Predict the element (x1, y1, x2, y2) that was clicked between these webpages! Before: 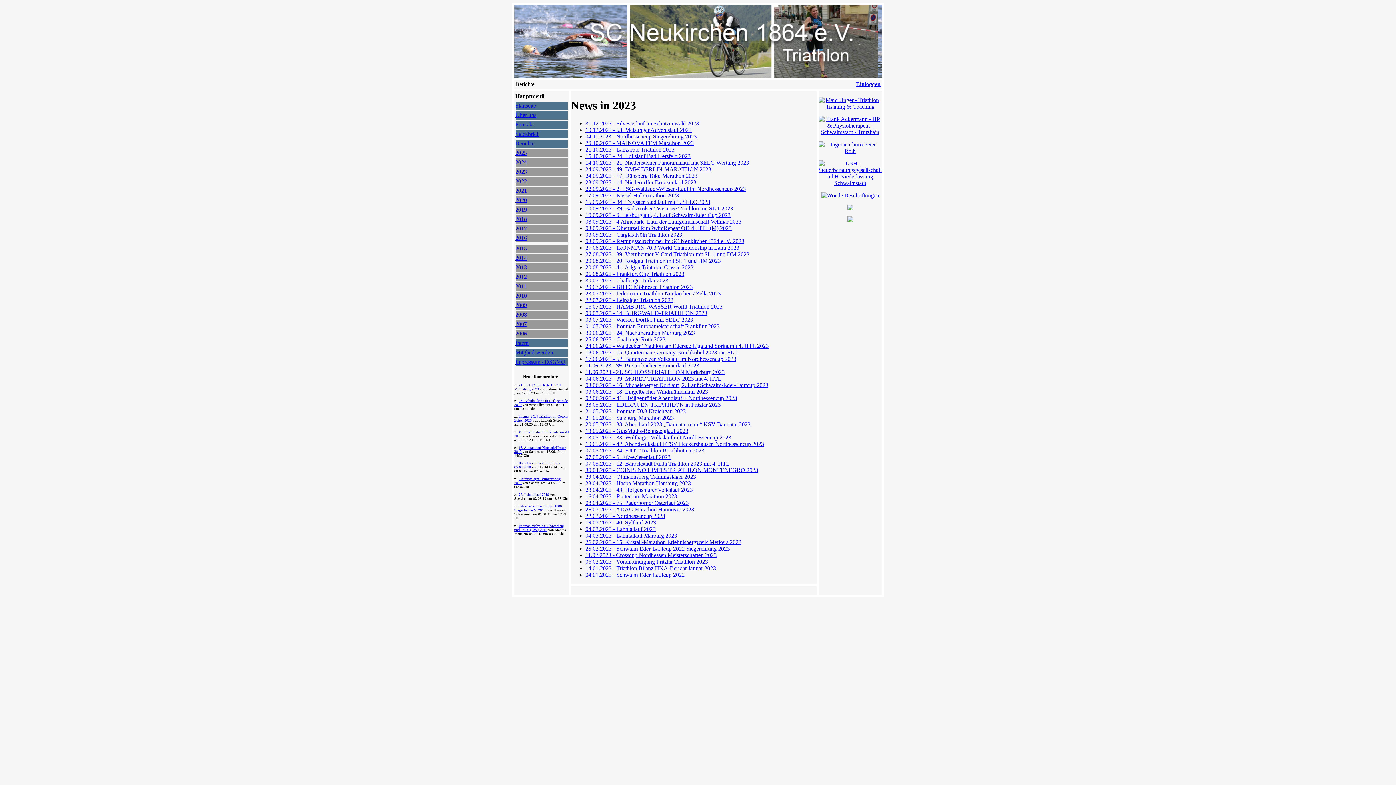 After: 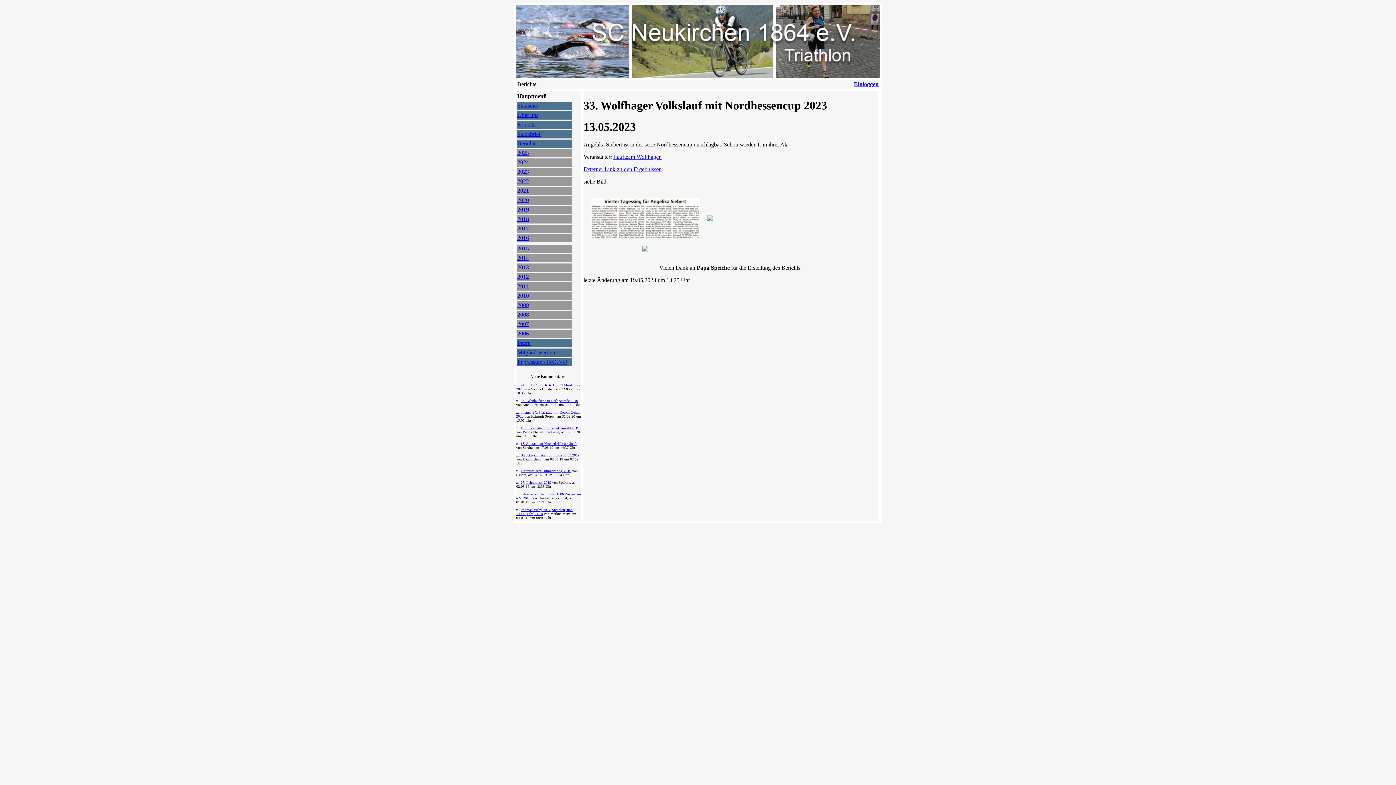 Action: bbox: (585, 434, 731, 440) label: 13.05.2023 - 33. Wolfhager Volkslauf mit Nordhessencup 2023